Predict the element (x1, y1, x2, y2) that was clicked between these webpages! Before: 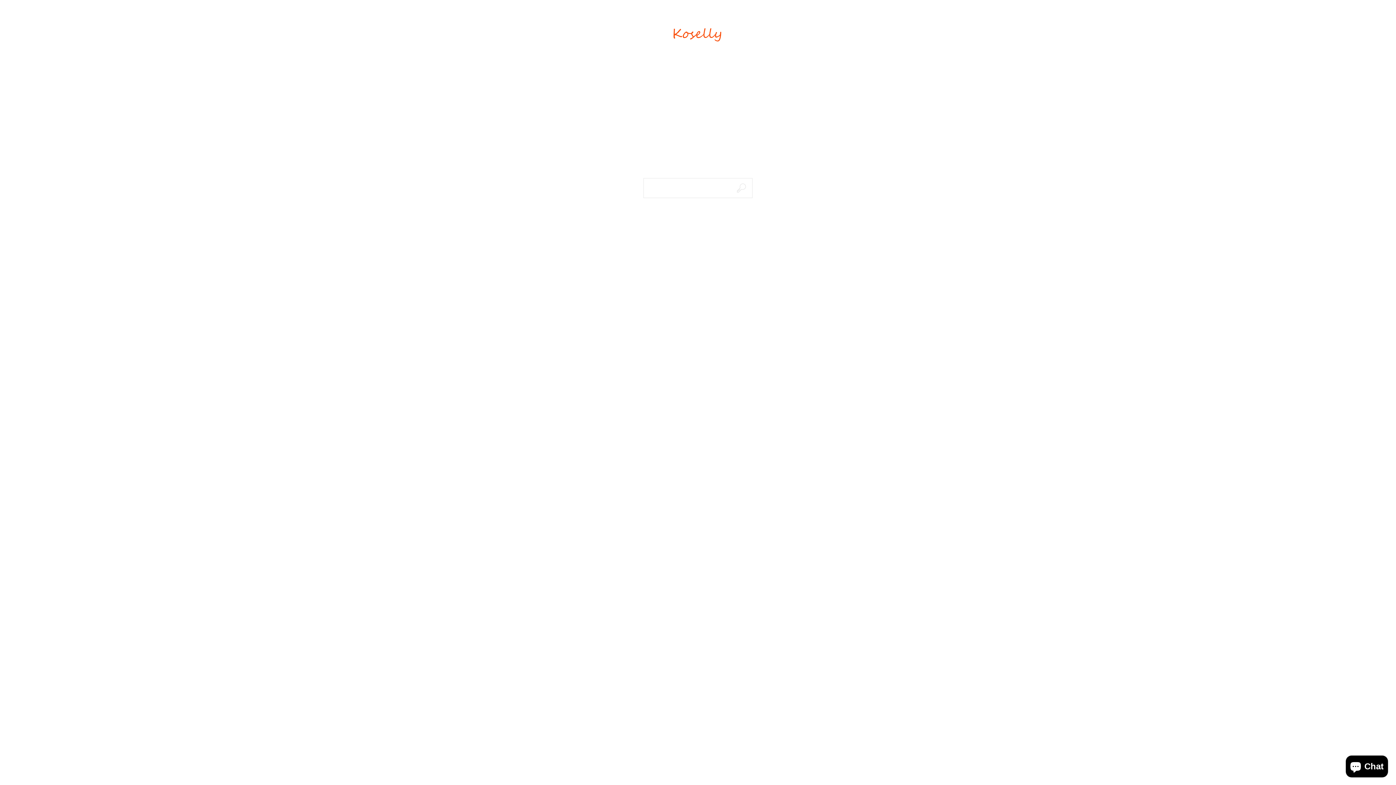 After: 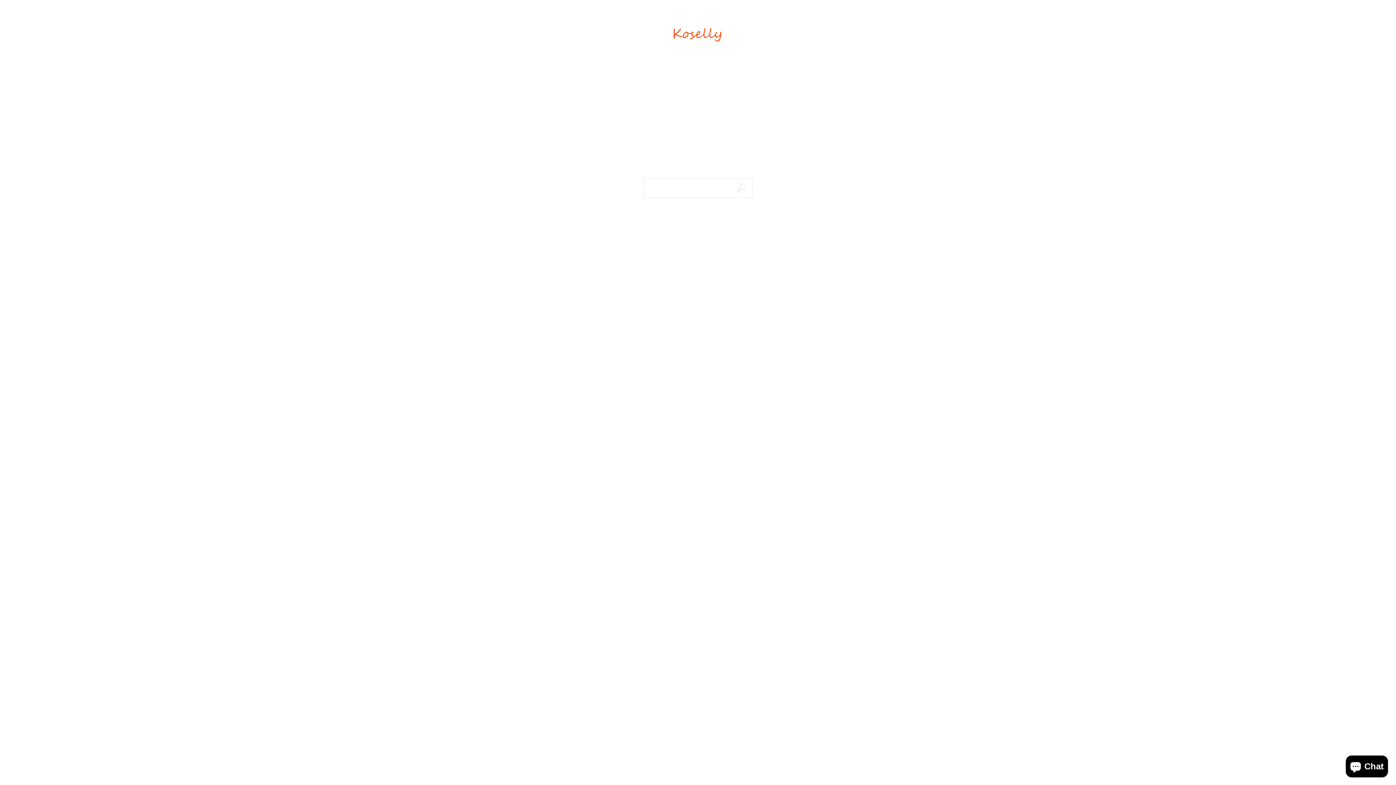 Action: bbox: (716, 260, 728, 267)